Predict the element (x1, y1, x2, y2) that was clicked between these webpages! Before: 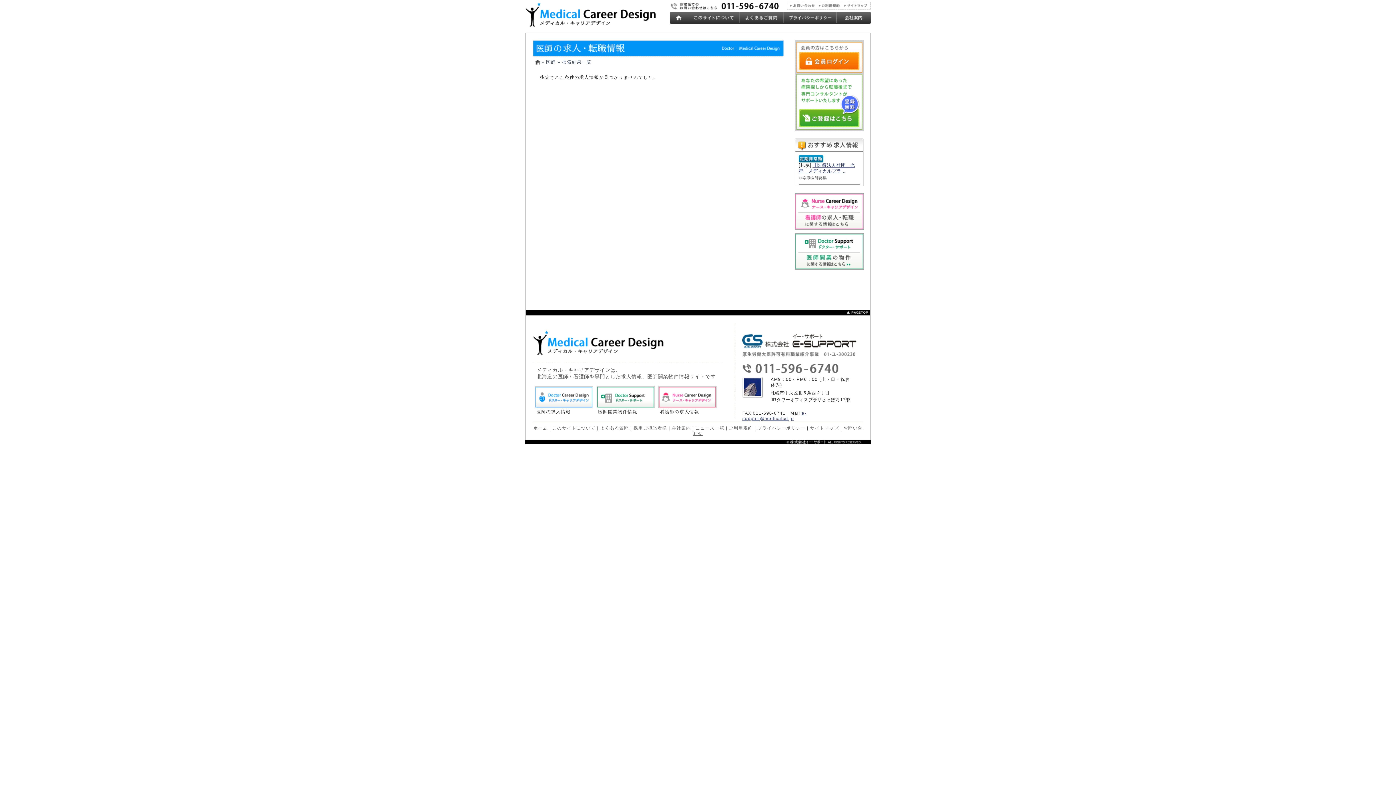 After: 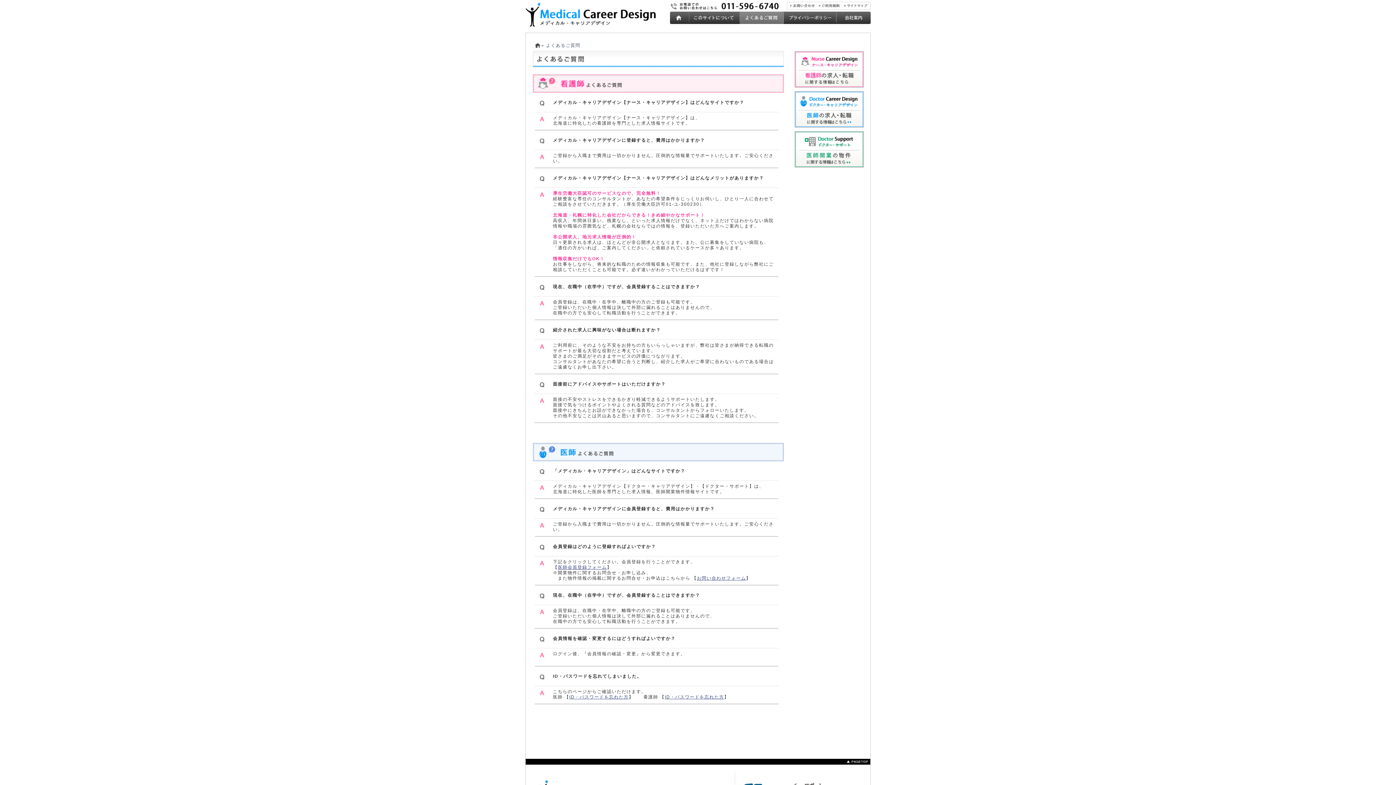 Action: bbox: (740, 11, 784, 24) label: よくあるご質問